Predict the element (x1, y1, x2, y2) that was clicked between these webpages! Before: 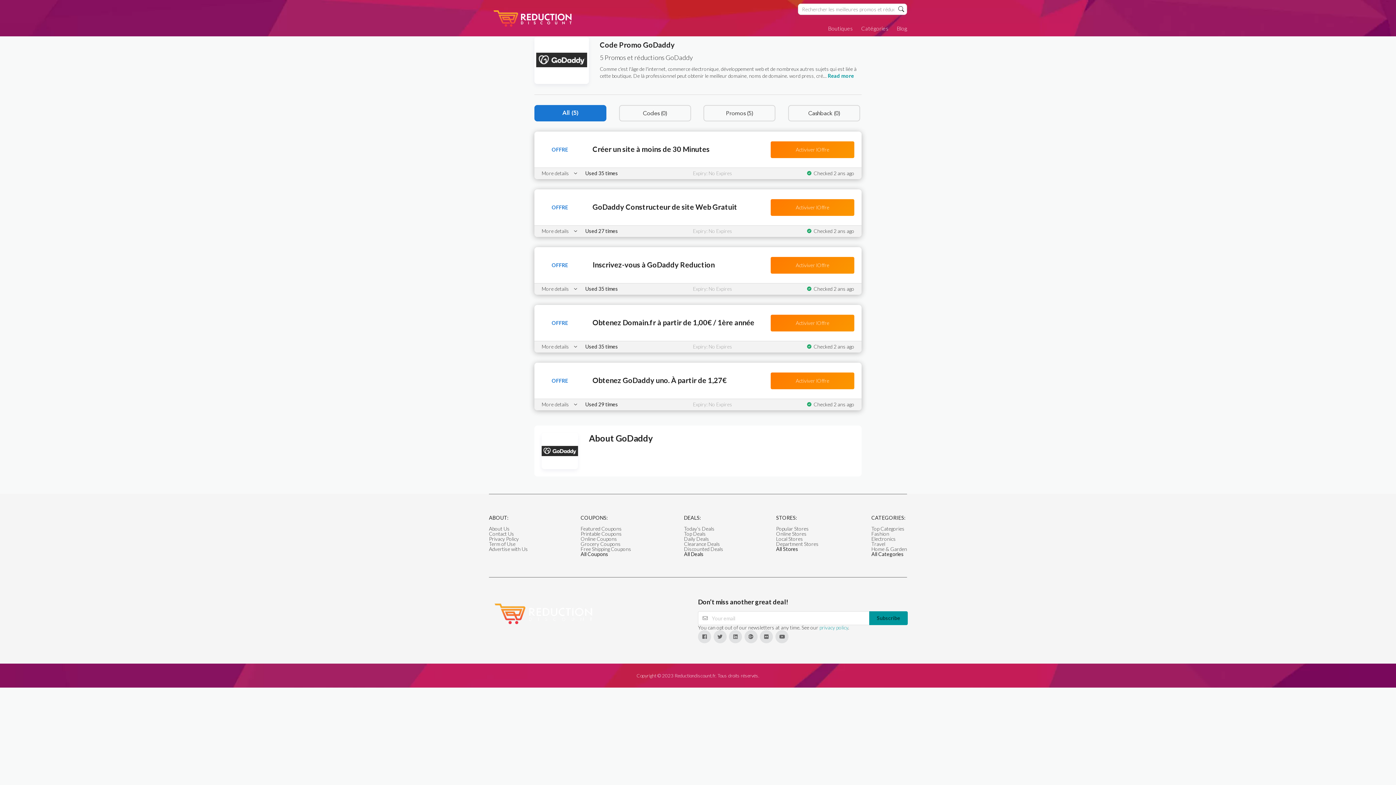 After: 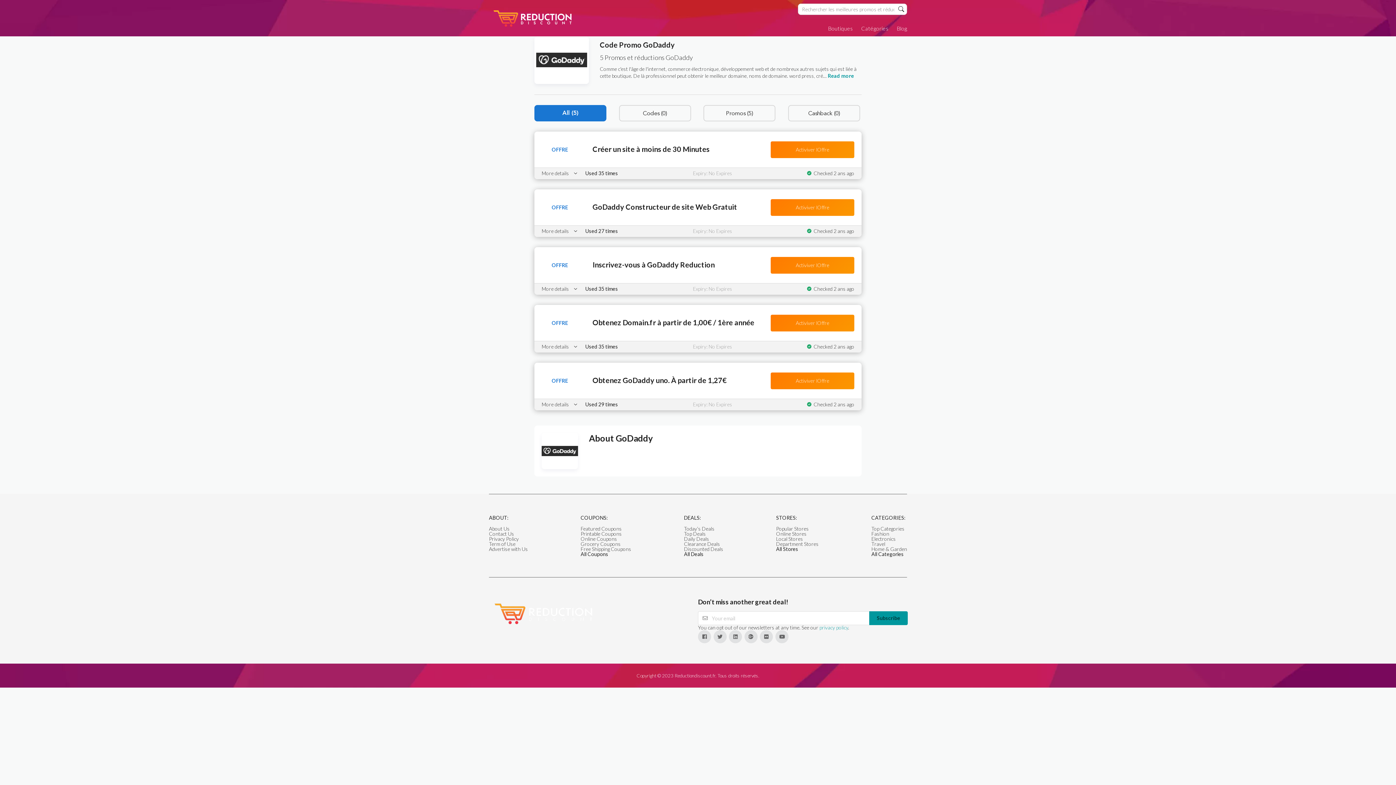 Action: label: Home & Garden bbox: (871, 546, 907, 552)